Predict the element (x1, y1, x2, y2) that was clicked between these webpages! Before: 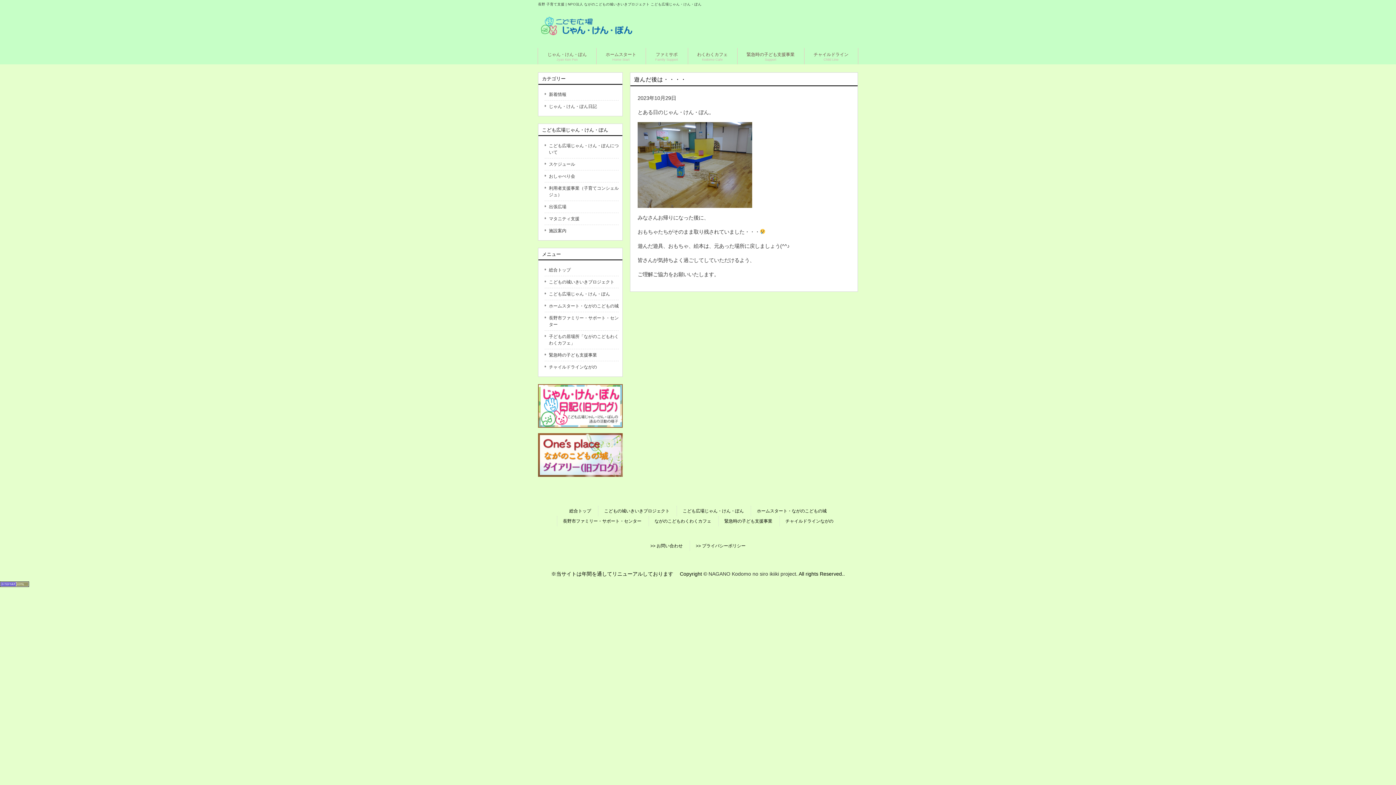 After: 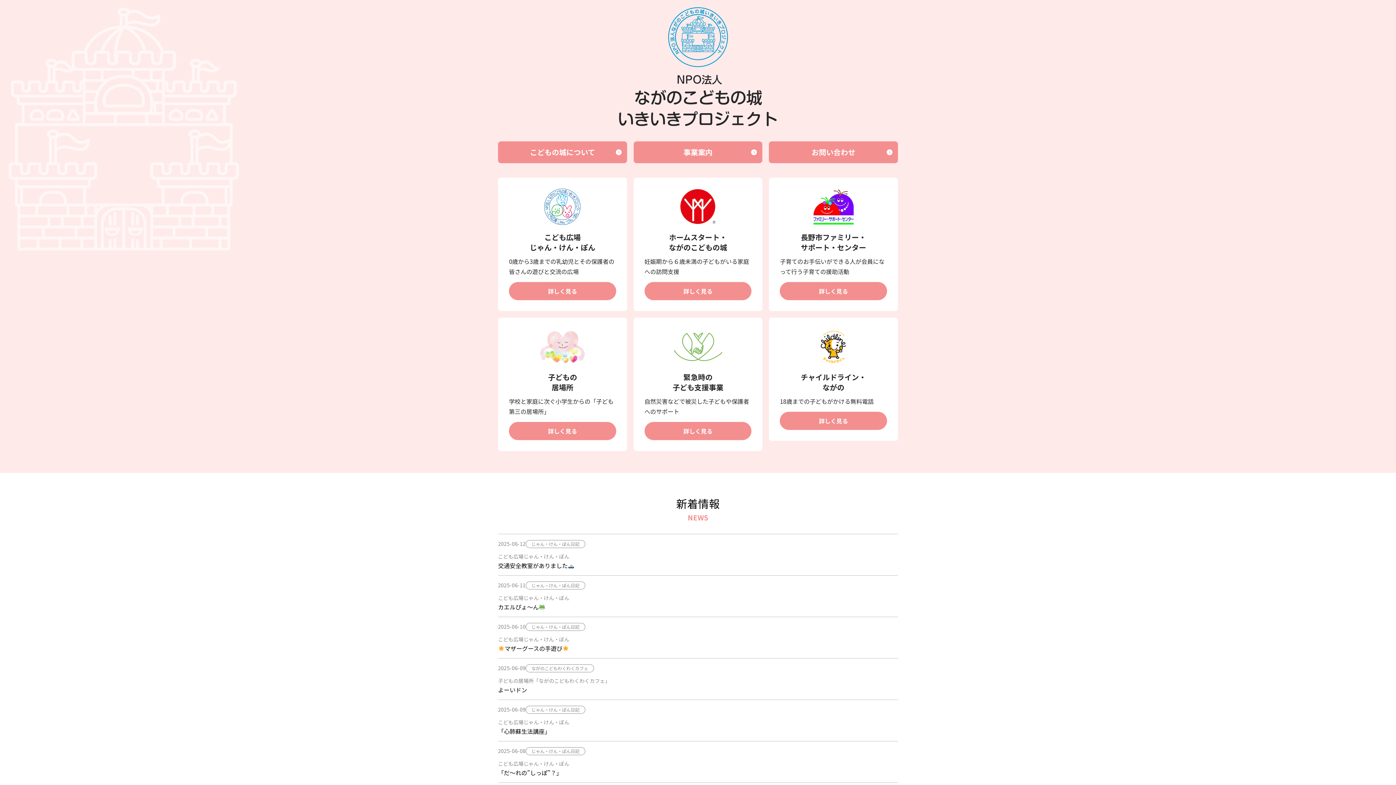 Action: label: 総合トップ bbox: (569, 508, 591, 513)